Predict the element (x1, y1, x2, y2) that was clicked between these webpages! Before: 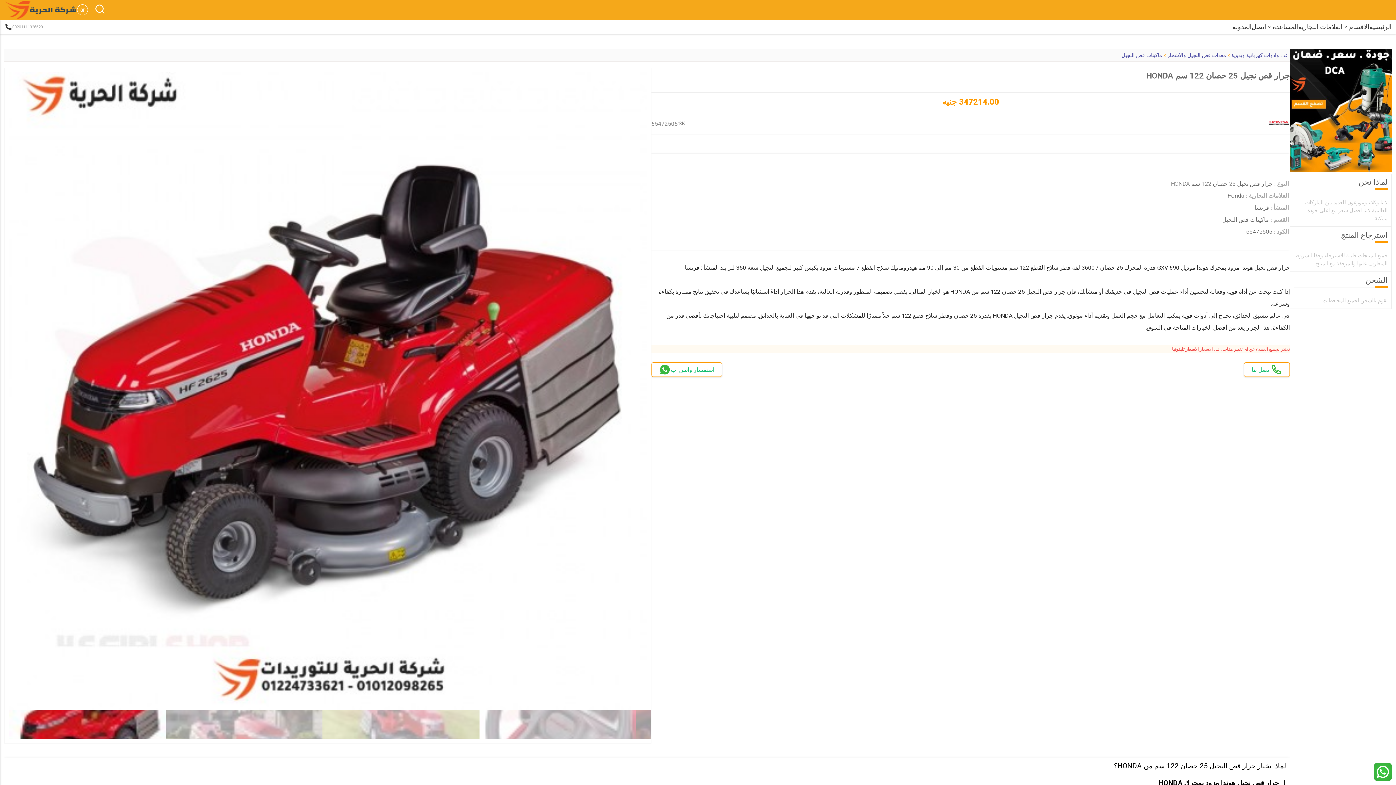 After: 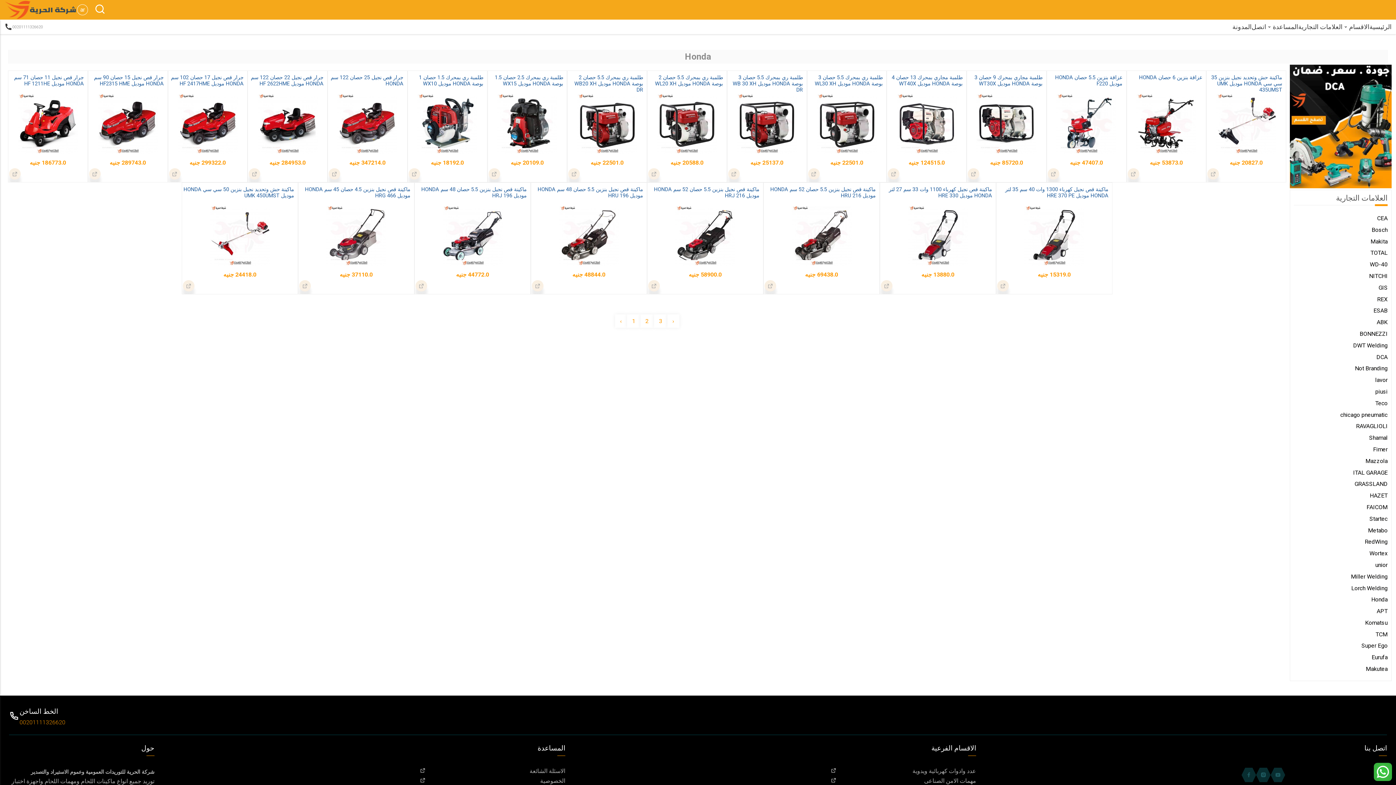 Action: bbox: (1268, 117, 1290, 130)